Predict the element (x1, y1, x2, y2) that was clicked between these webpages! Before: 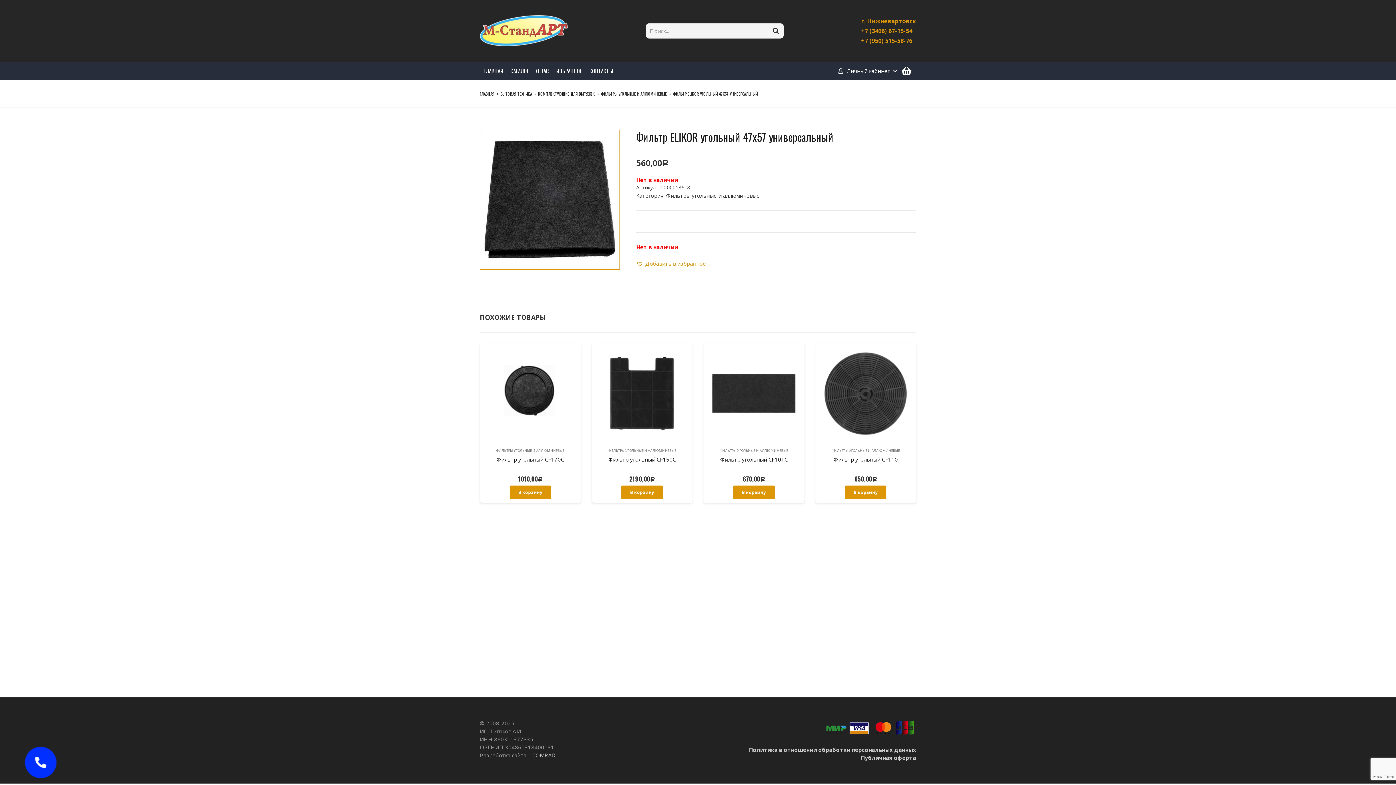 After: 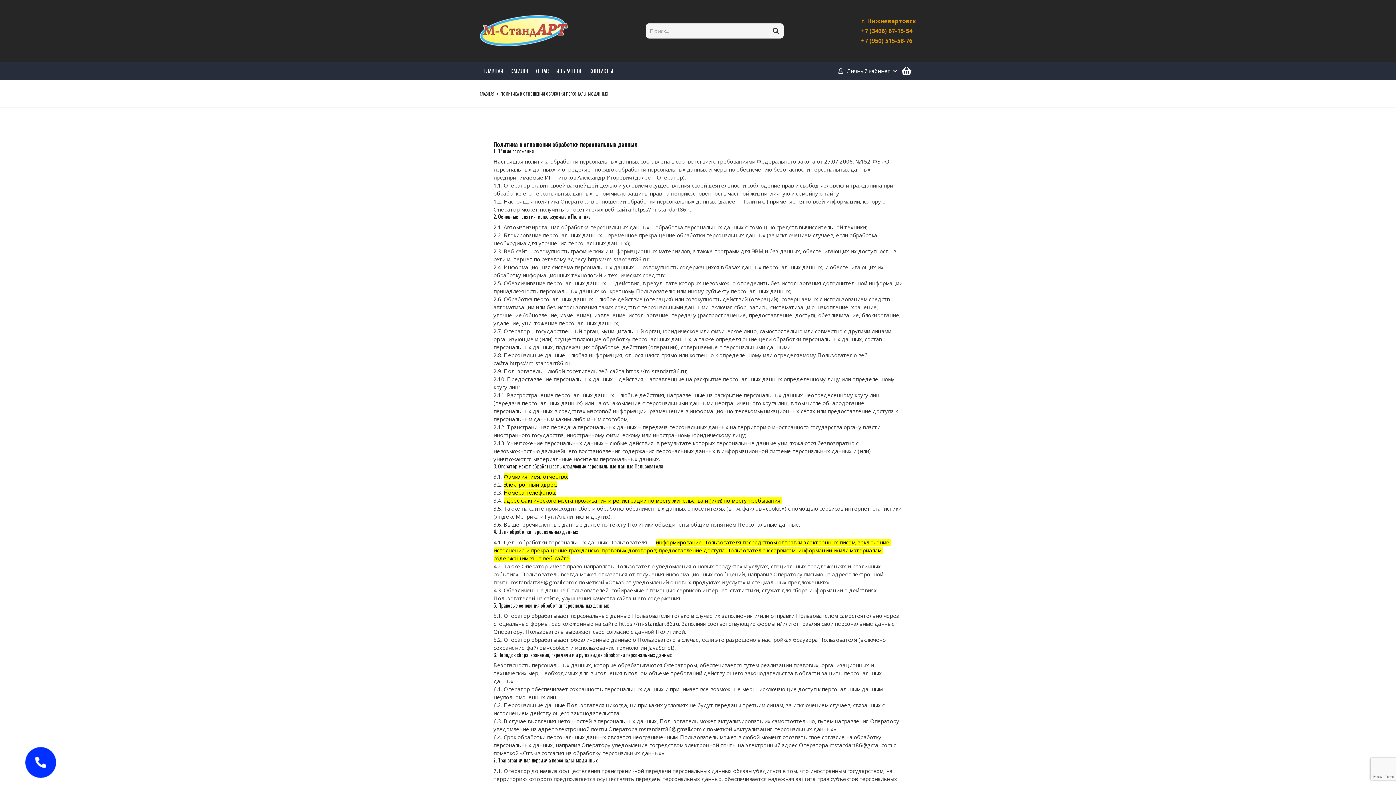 Action: label: Политика в отношении обработки персональных данных bbox: (749, 746, 916, 753)